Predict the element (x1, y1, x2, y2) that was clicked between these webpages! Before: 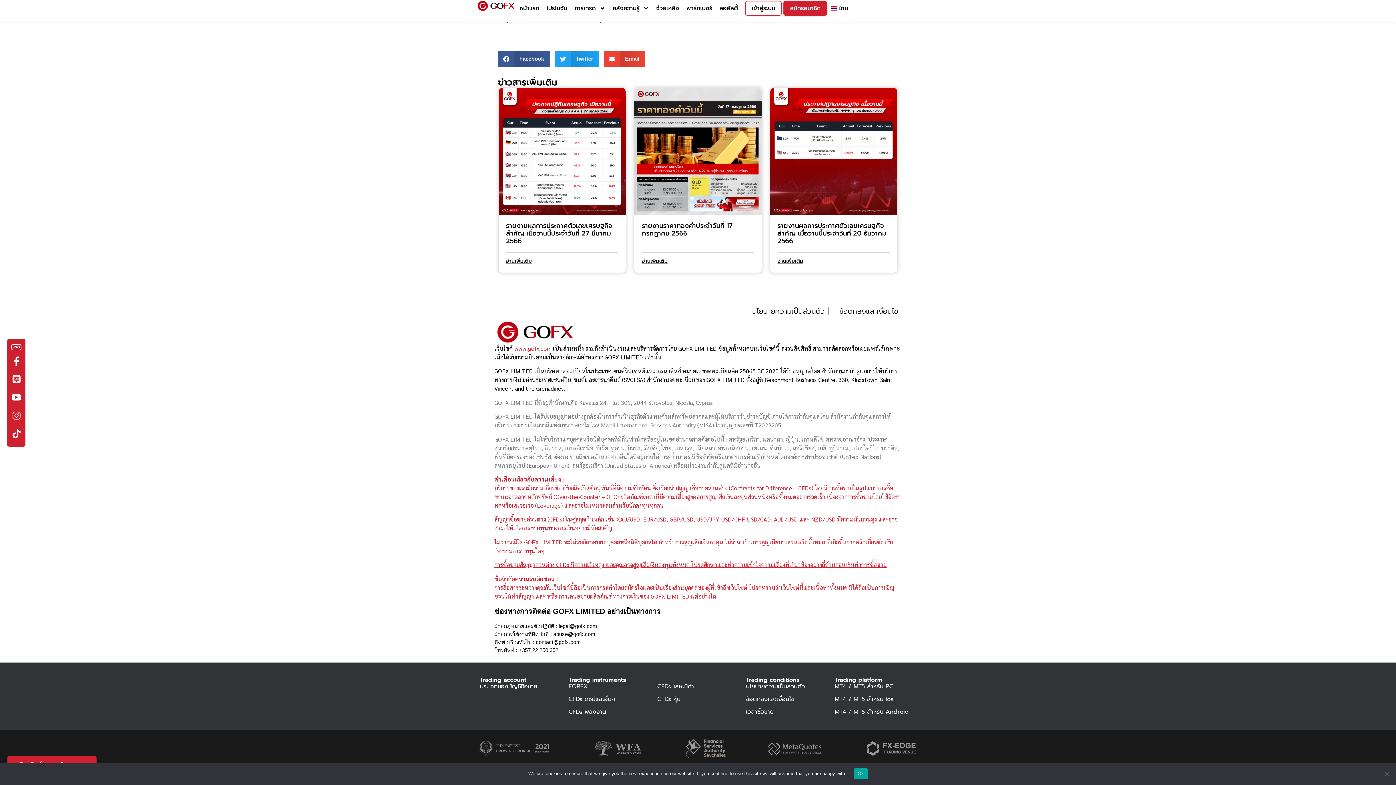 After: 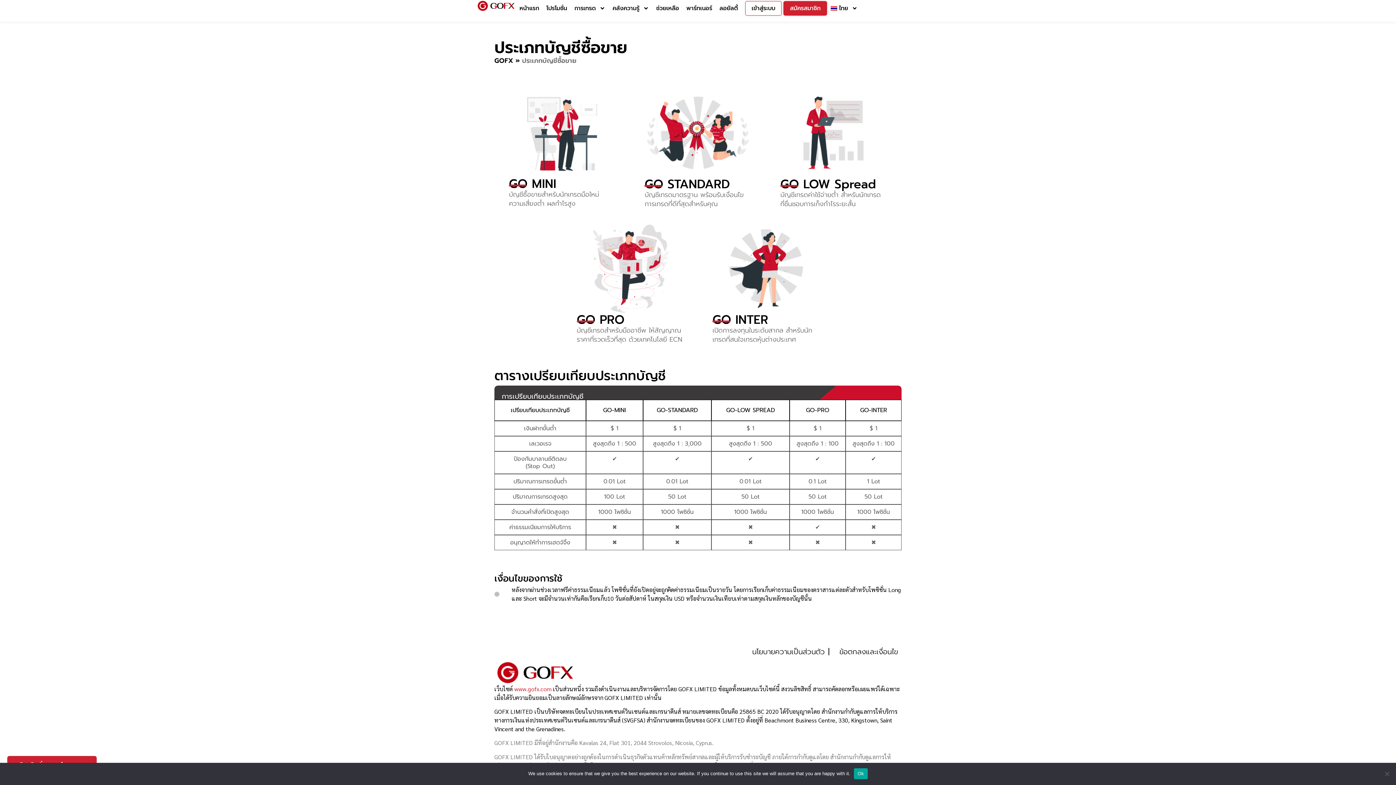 Action: bbox: (480, 683, 537, 690) label: ประเภทของบัญชีซื้อขาย